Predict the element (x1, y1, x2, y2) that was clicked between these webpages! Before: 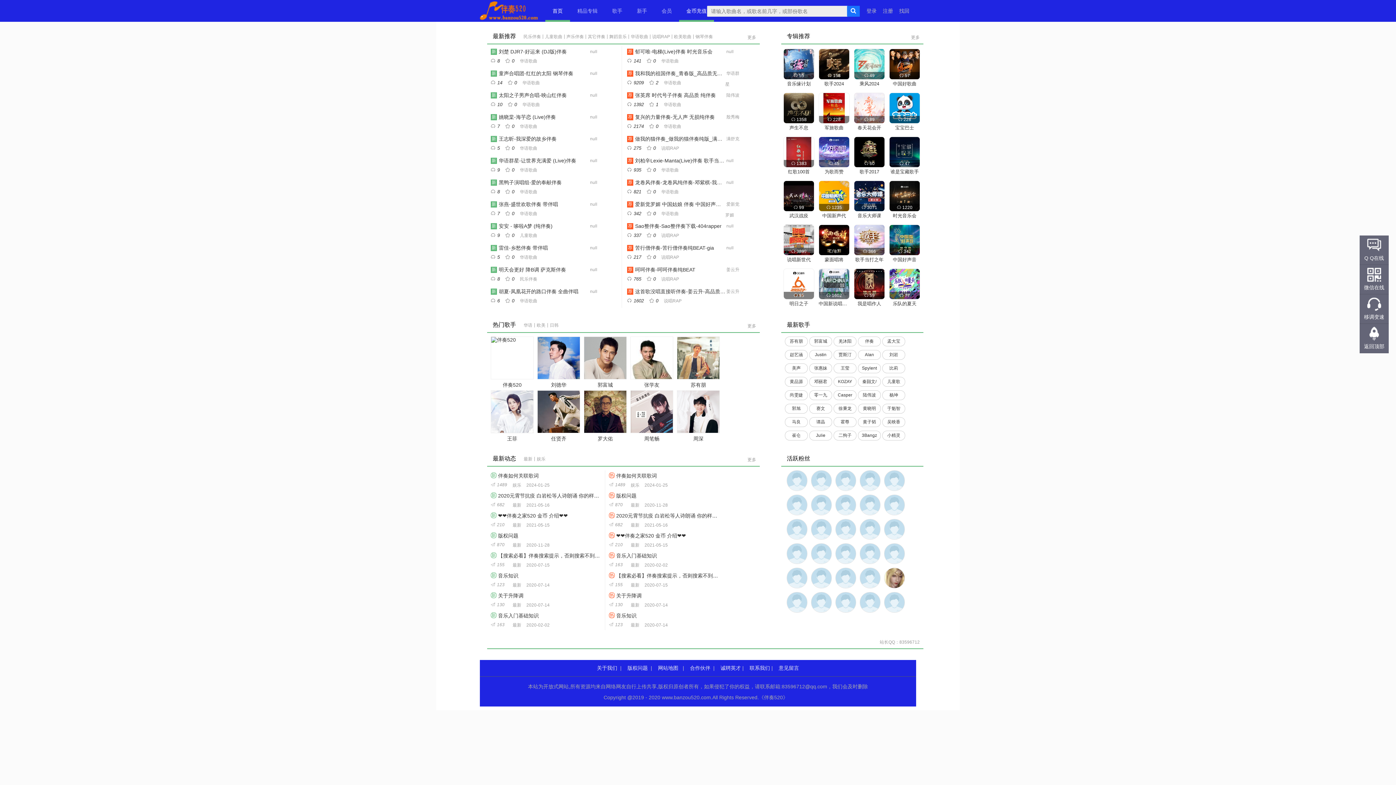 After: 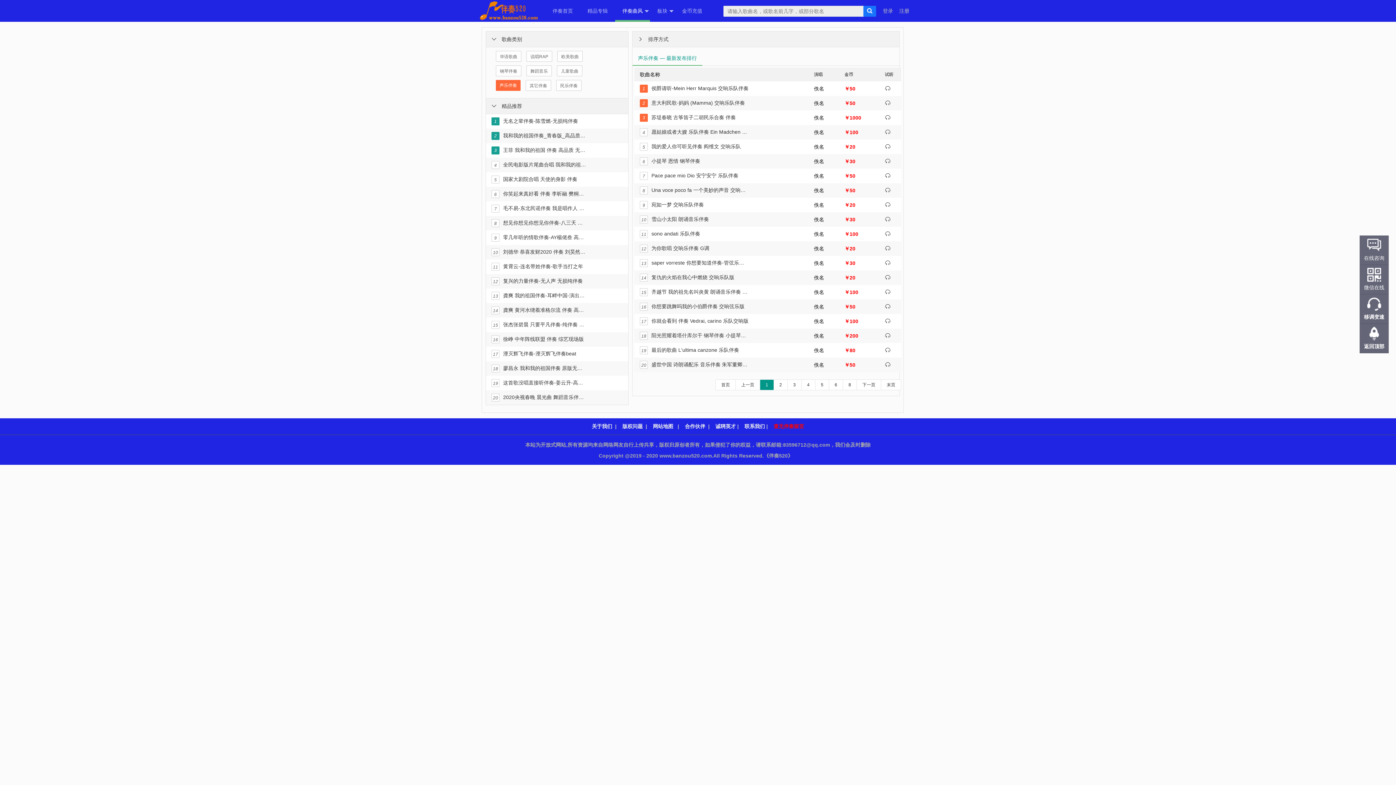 Action: label: 声乐伴奏 bbox: (566, 34, 584, 38)